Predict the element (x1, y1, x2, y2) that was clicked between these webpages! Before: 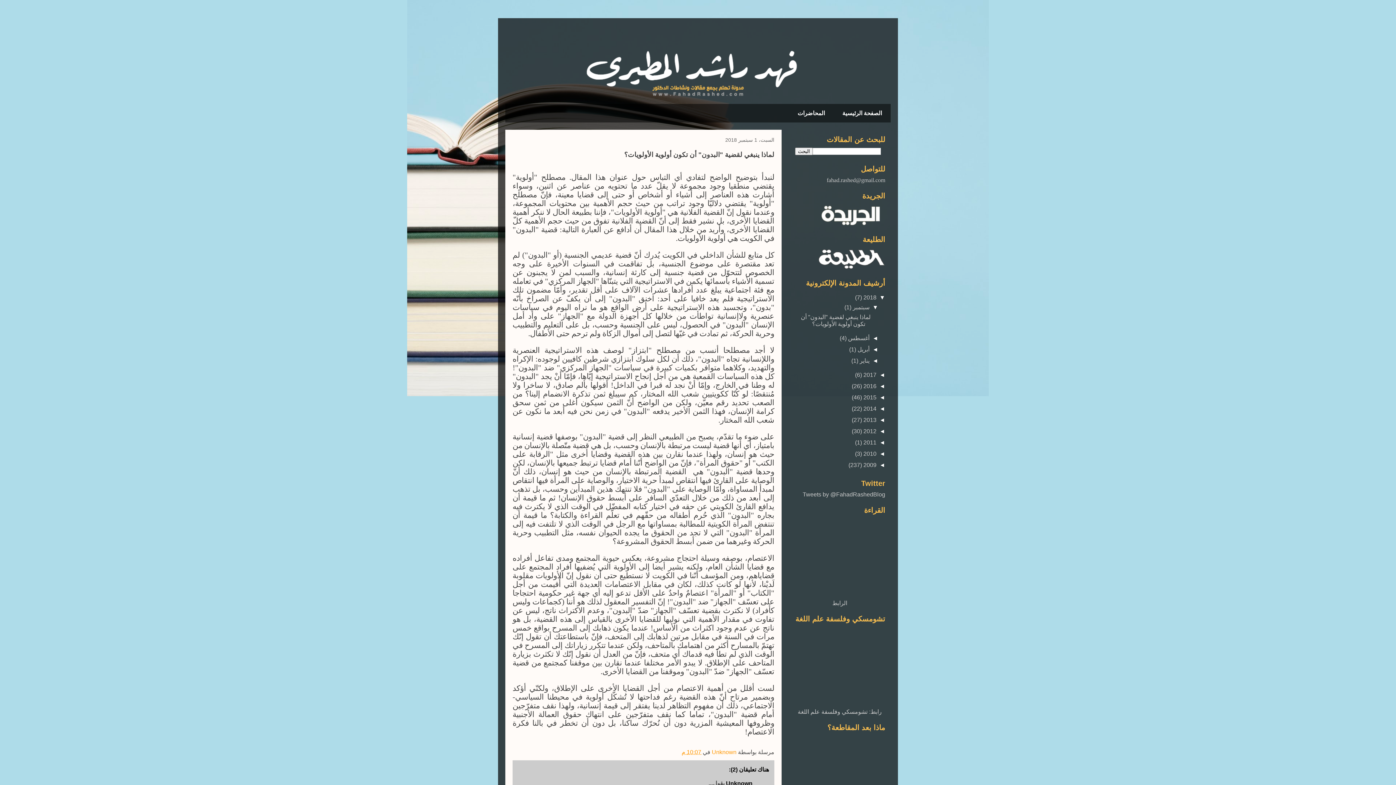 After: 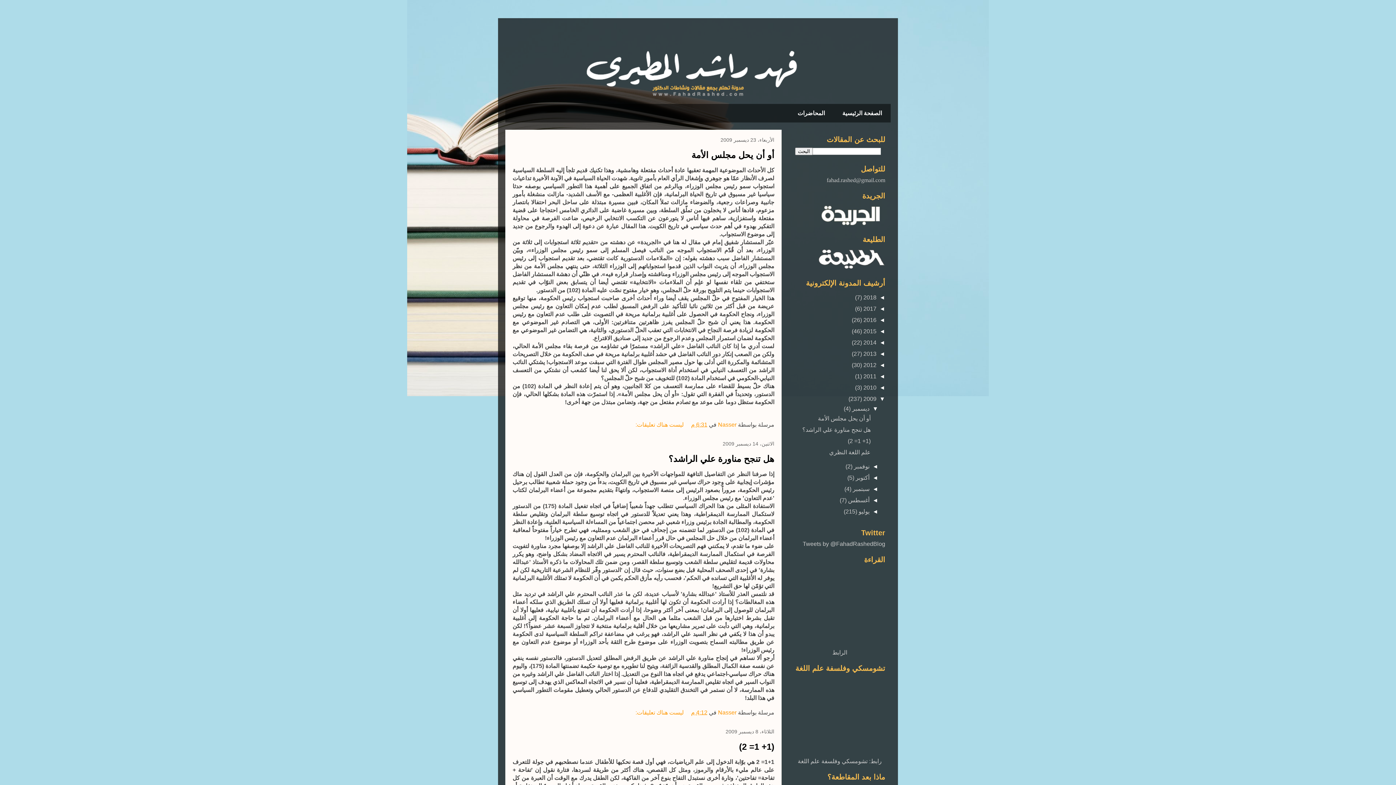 Action: label: 2009  bbox: (862, 462, 876, 468)